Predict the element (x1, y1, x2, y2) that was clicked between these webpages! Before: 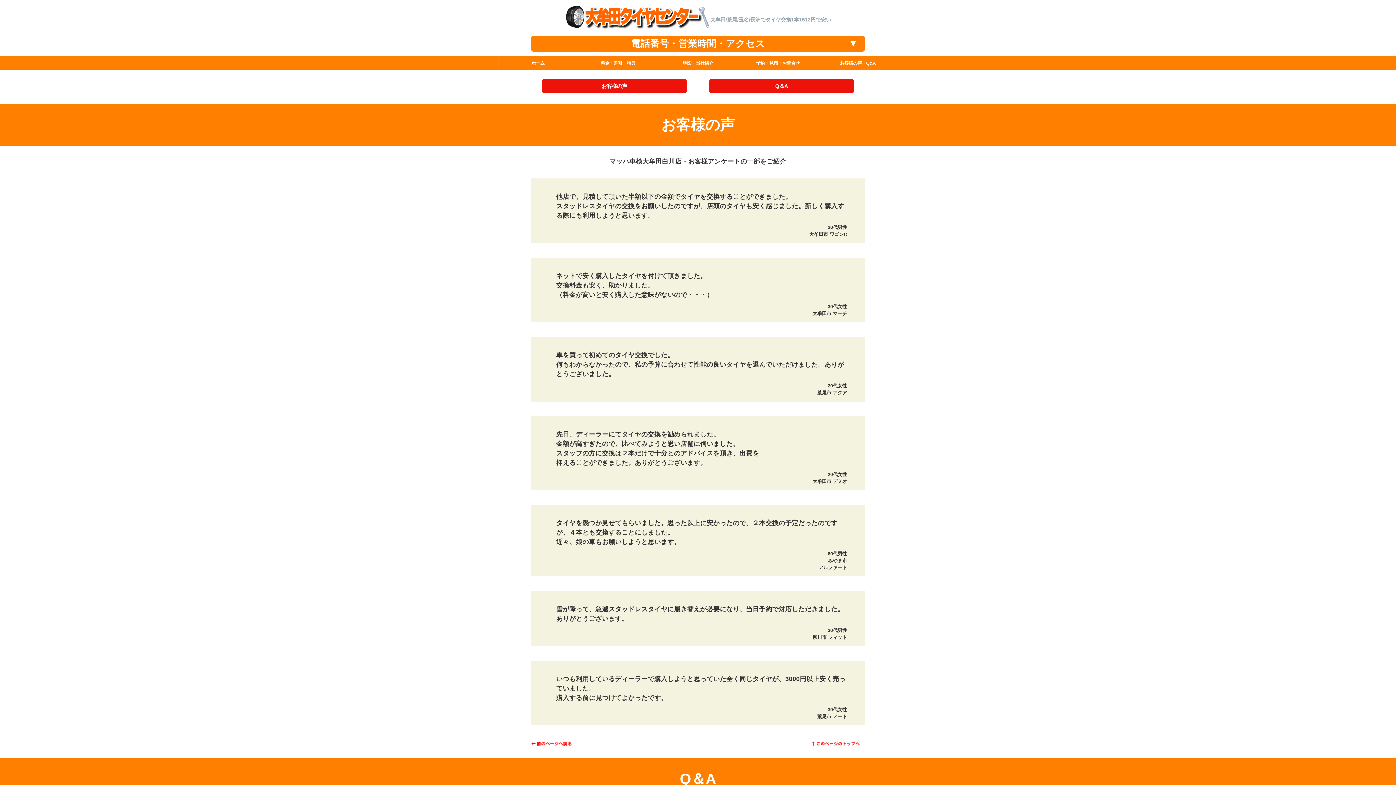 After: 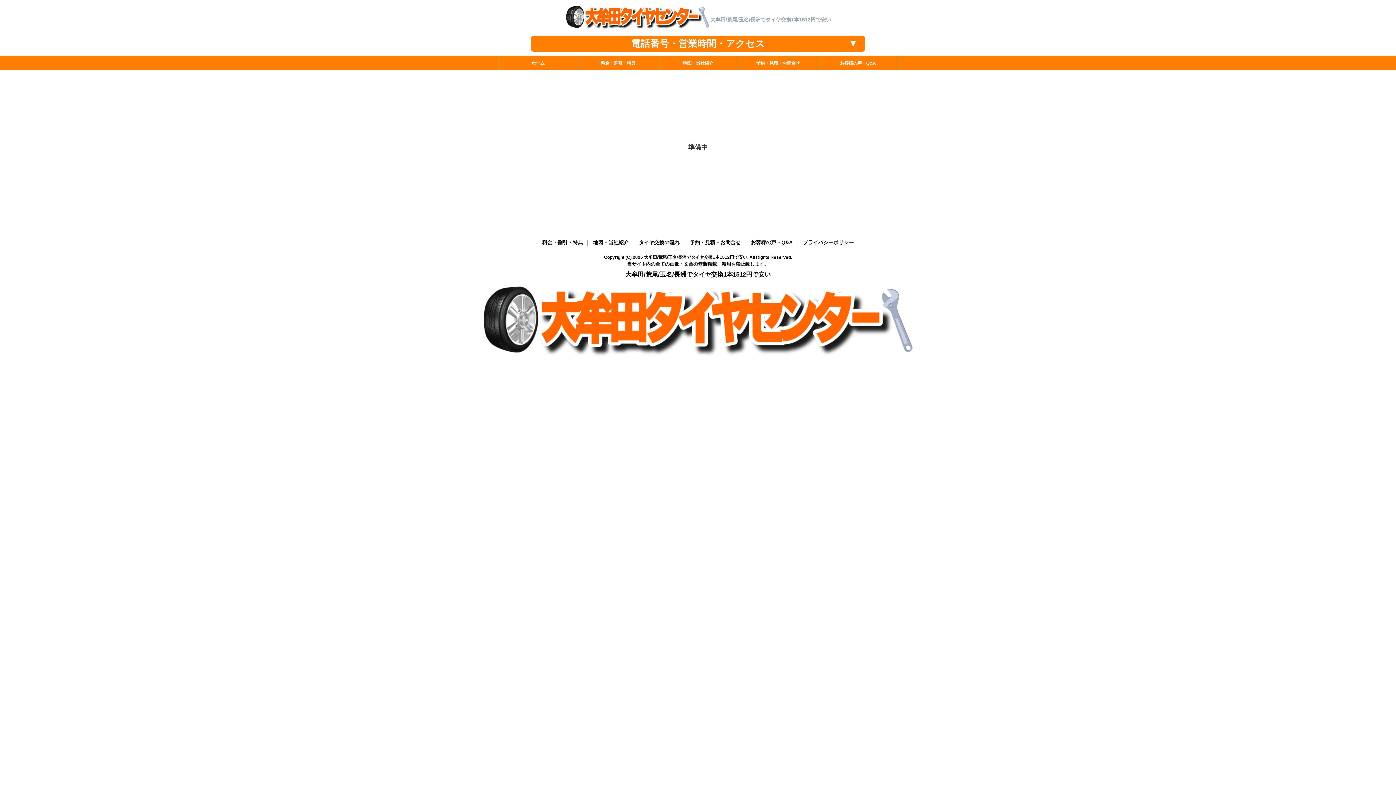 Action: label: 予約・見積・お問合せ bbox: (738, 56, 818, 70)